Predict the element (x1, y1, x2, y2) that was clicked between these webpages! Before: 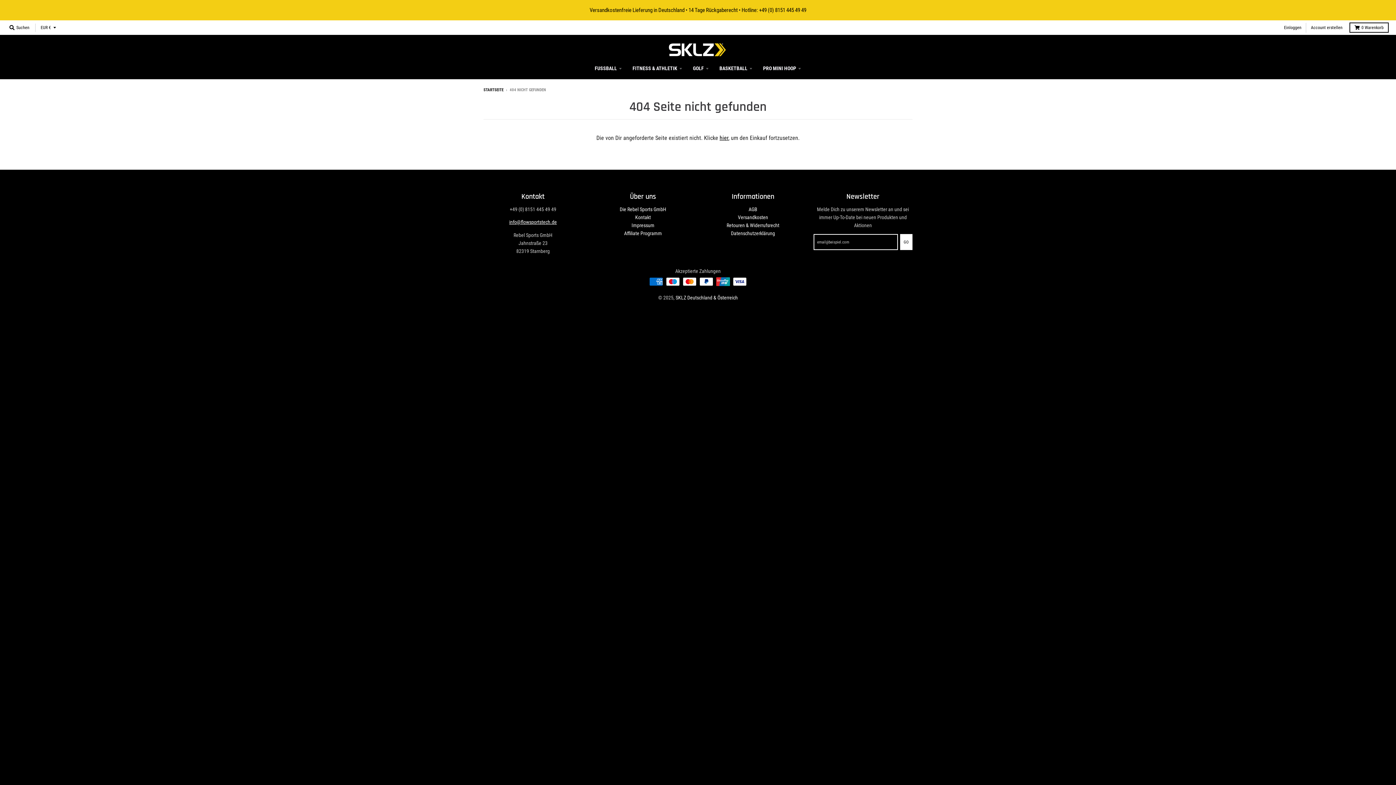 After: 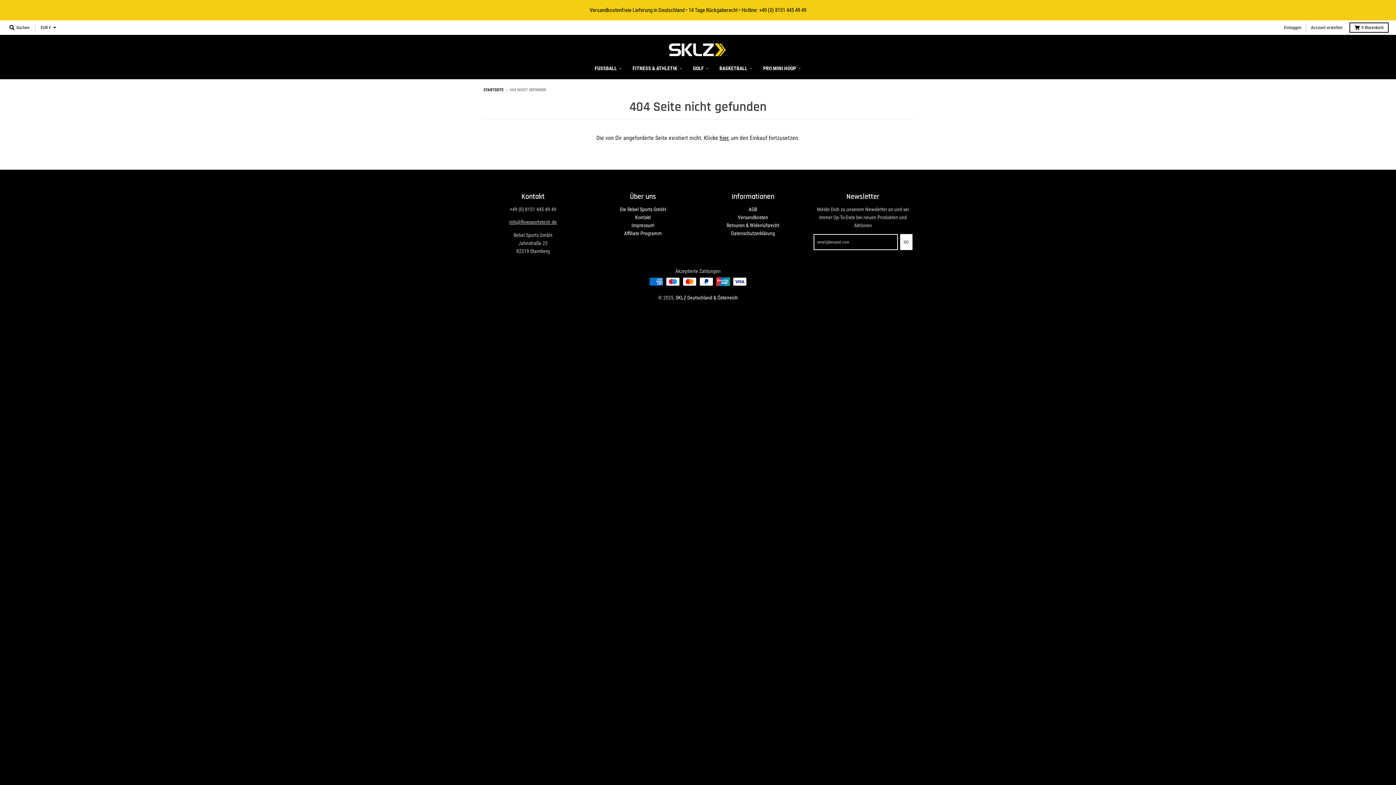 Action: bbox: (509, 219, 557, 225) label: info@flowsportstech.de
